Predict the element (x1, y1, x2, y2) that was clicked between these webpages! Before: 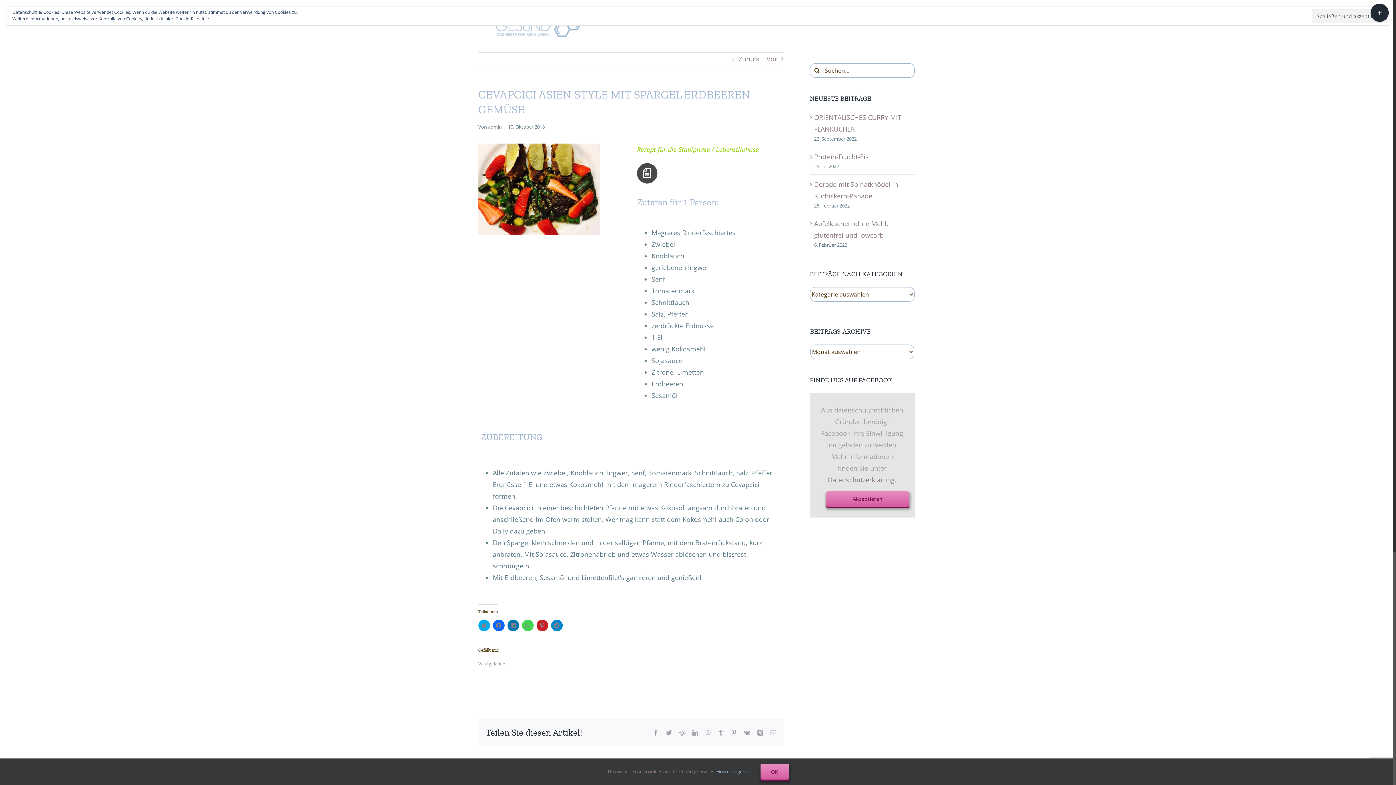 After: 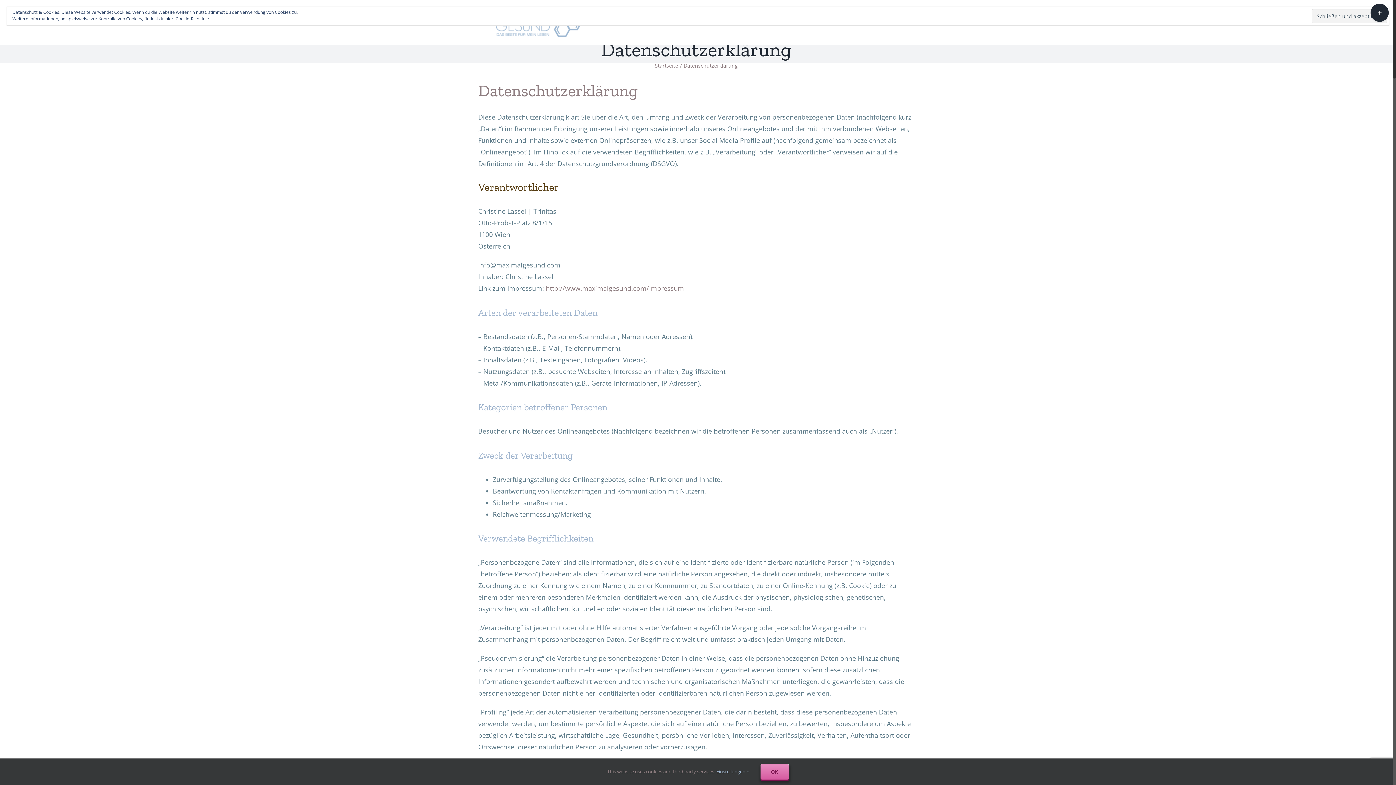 Action: bbox: (175, 15, 209, 21) label: Cookie-Richtlinie